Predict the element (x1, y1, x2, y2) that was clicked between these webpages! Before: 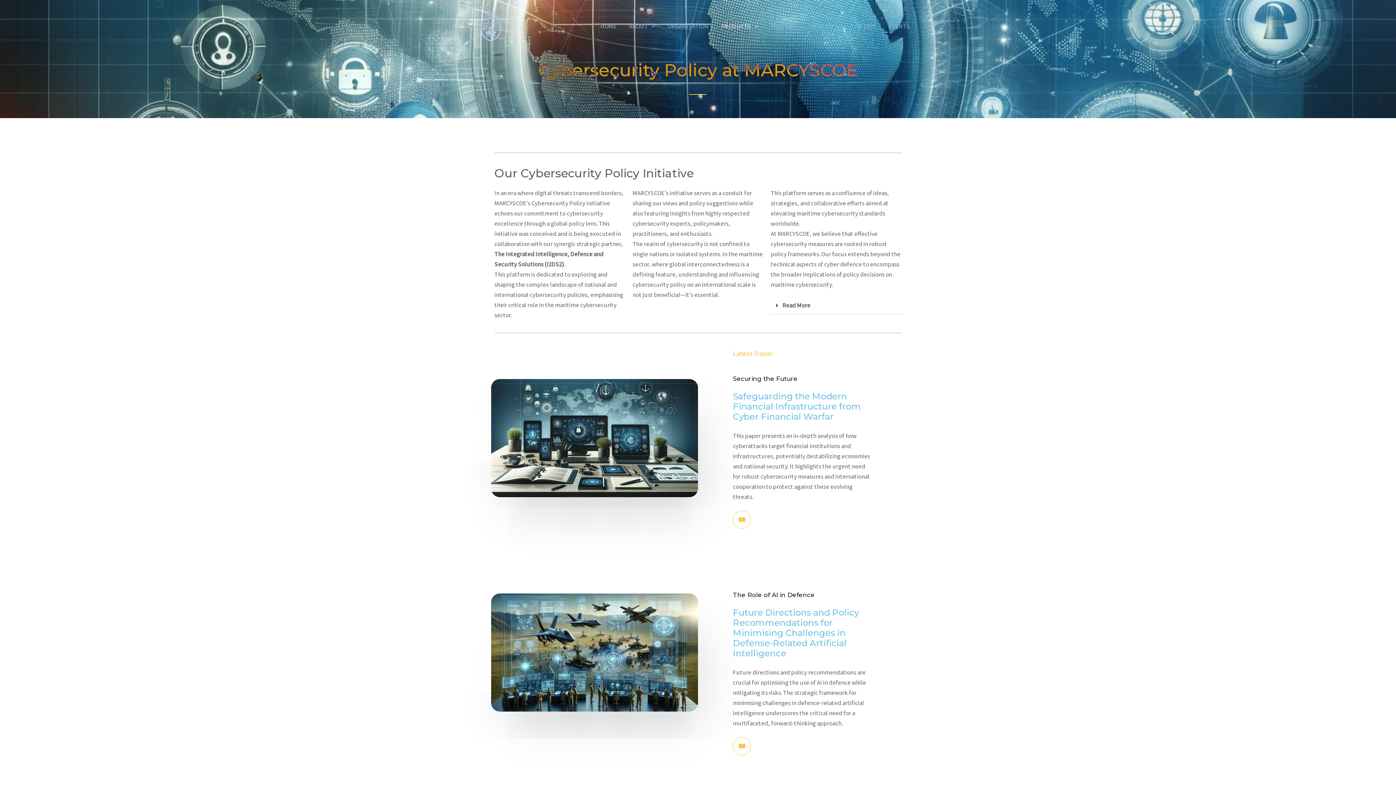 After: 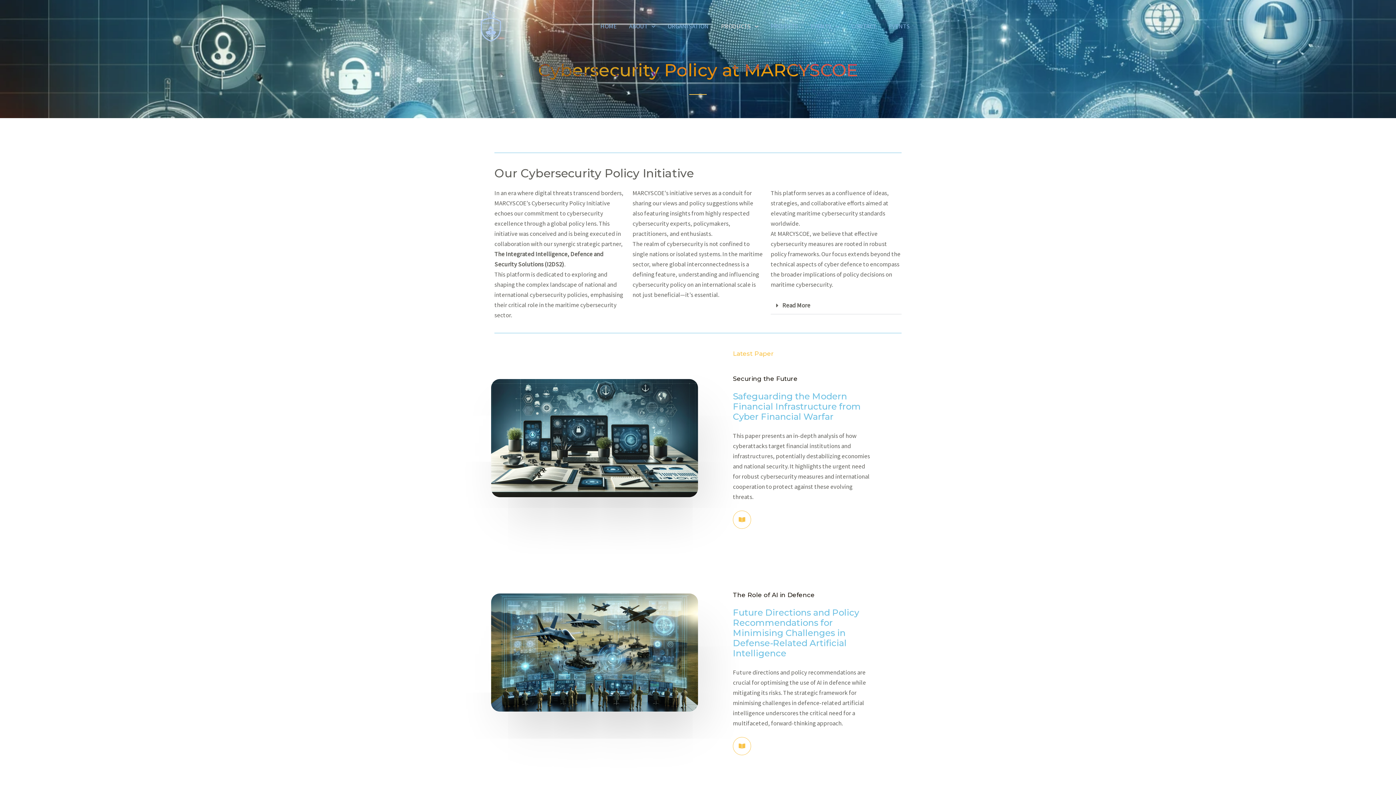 Action: label: Future Directions and Policy Recommendations for Minimising Challenges in Defense-Related Artificial Intelligence bbox: (733, 607, 859, 658)